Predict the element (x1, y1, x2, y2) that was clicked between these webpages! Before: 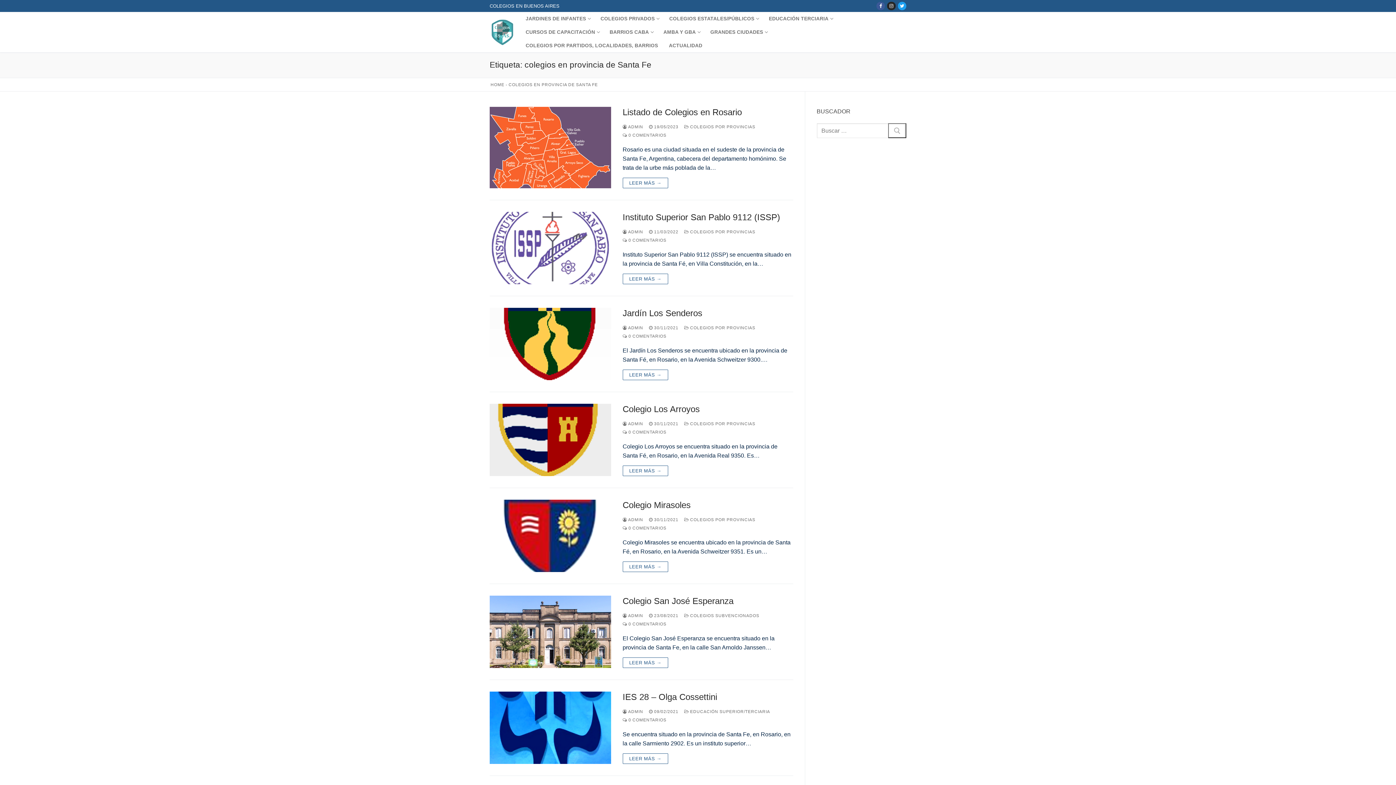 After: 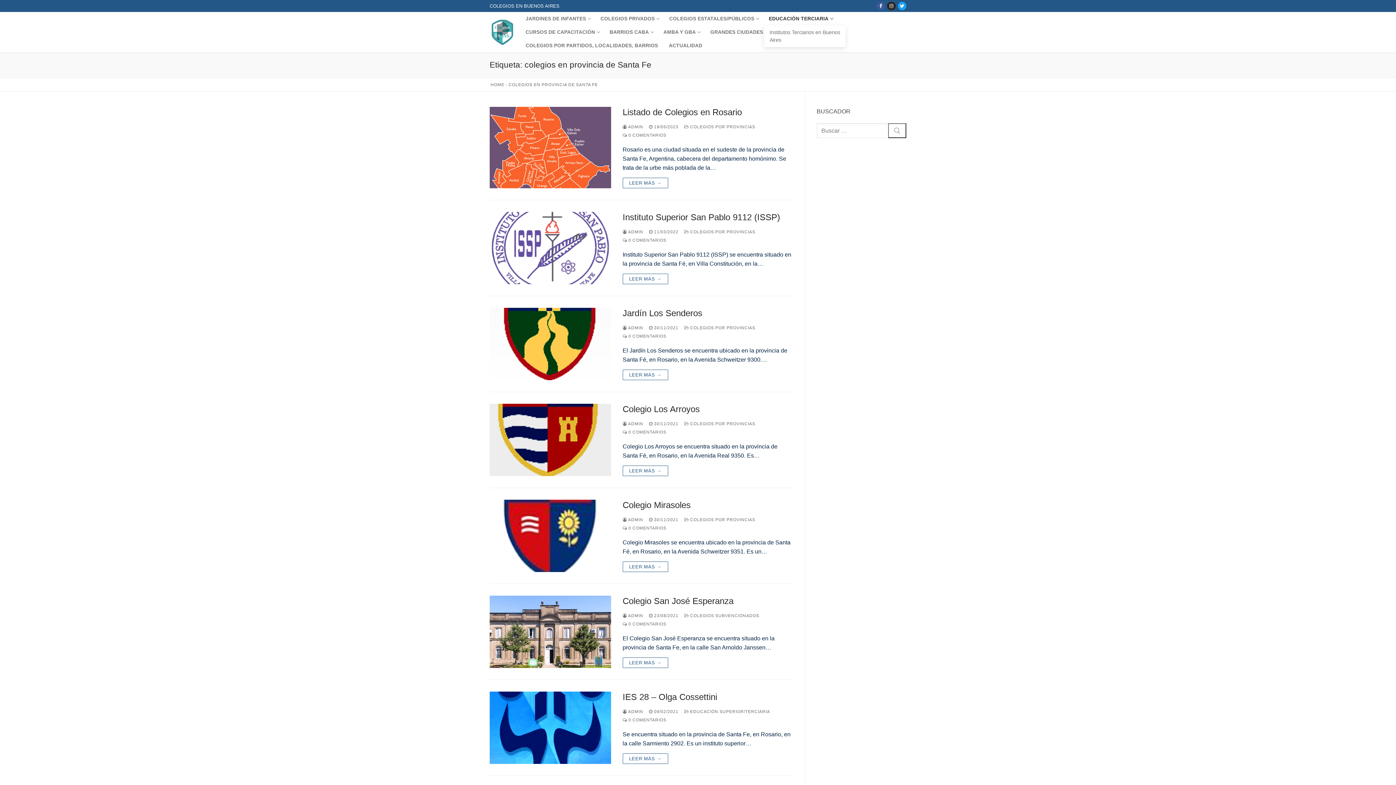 Action: bbox: (764, 12, 837, 25) label: EDUCACIÓN TERCIARIA
 